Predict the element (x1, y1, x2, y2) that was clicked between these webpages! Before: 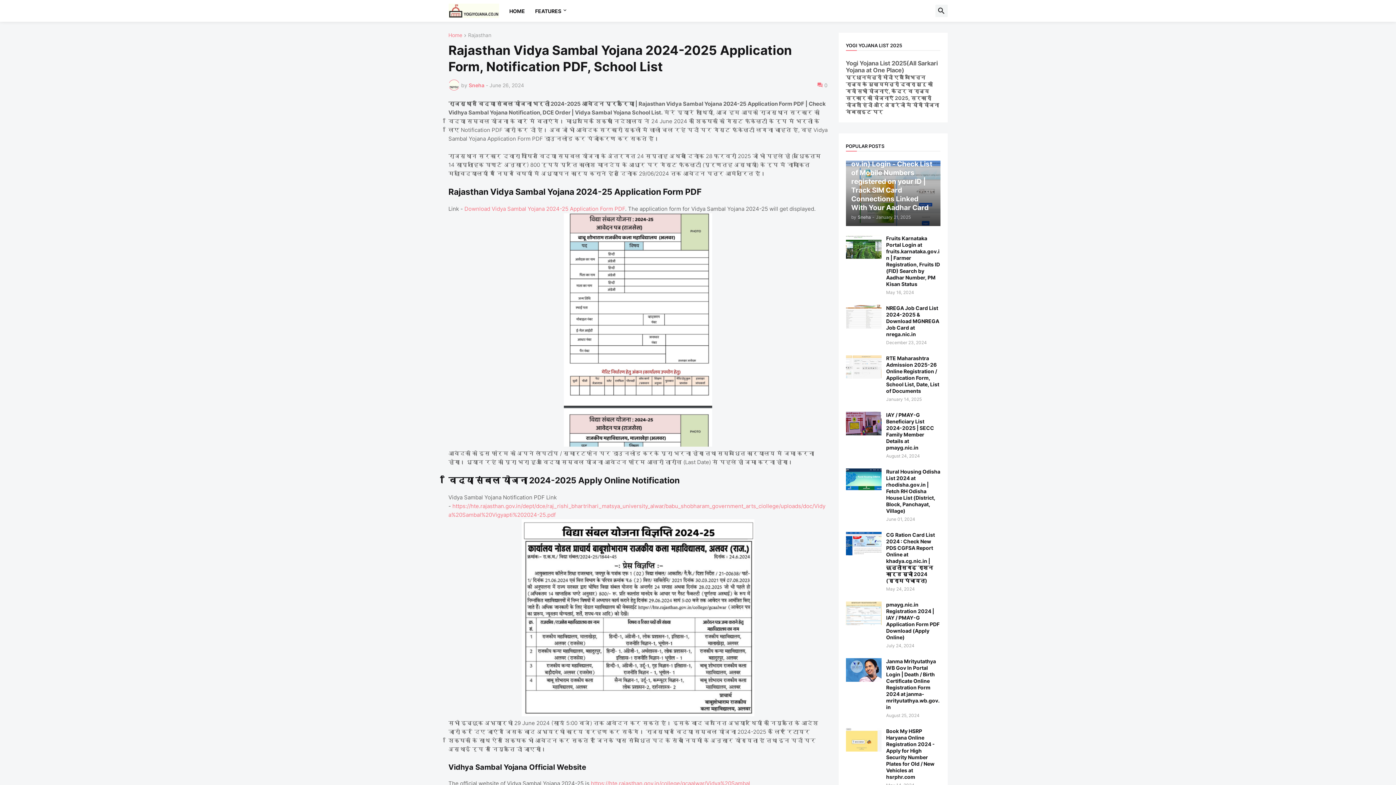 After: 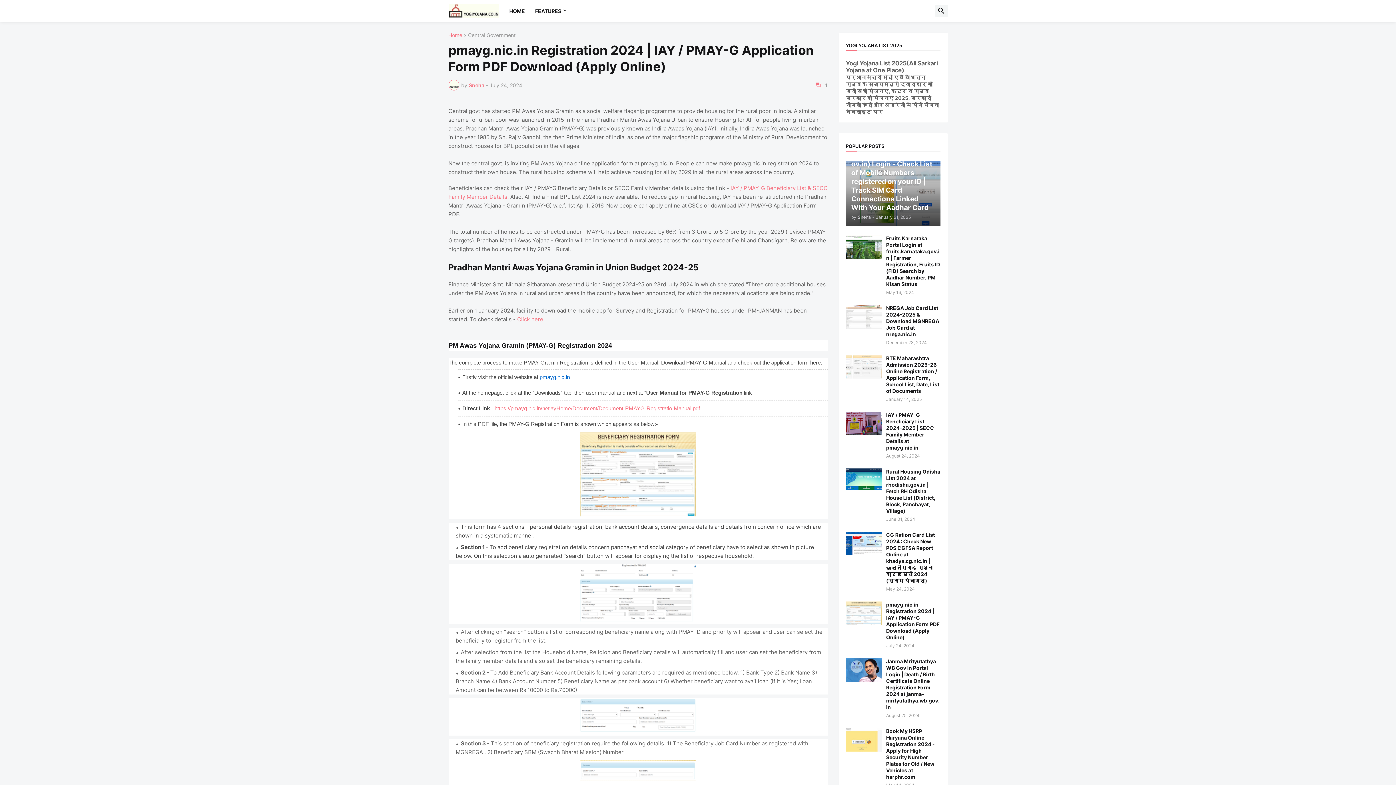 Action: bbox: (846, 601, 881, 625)